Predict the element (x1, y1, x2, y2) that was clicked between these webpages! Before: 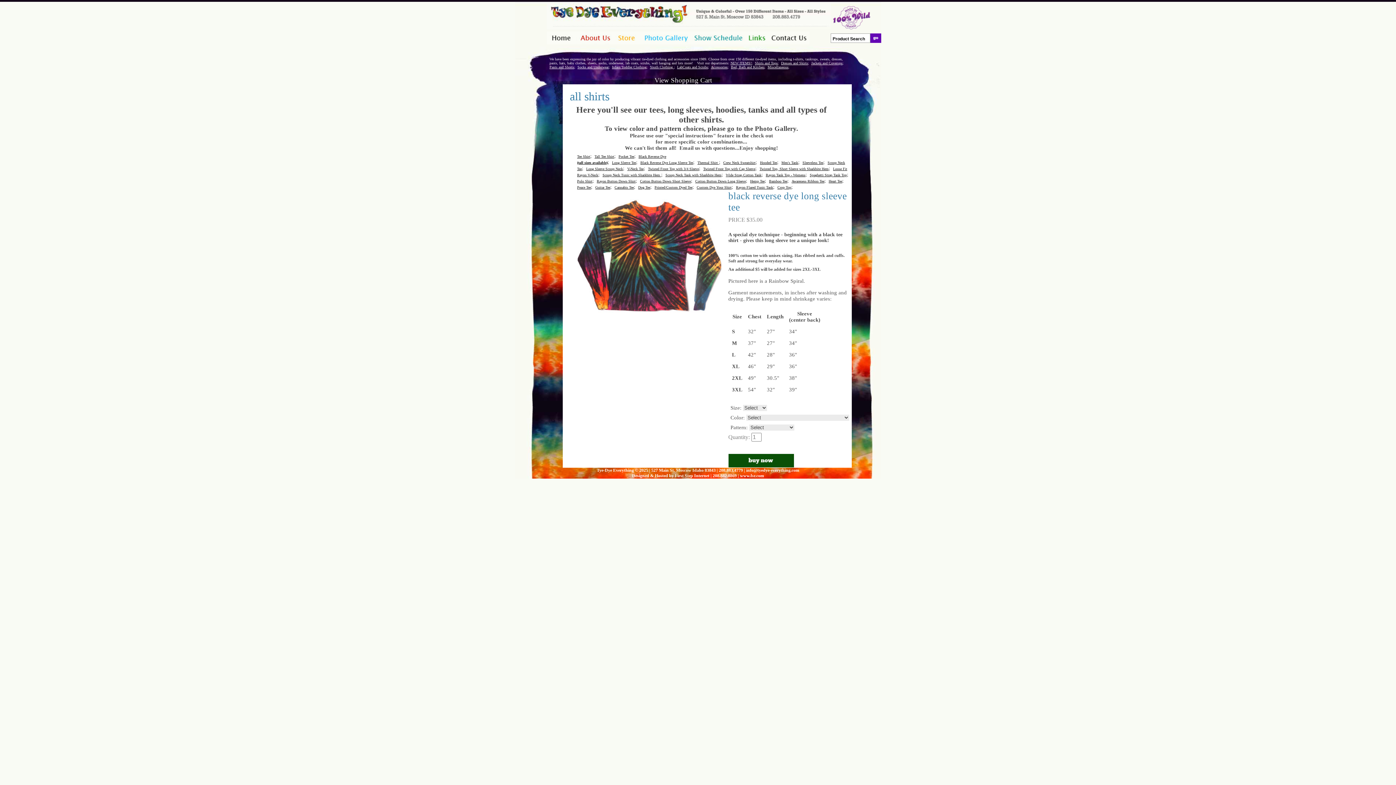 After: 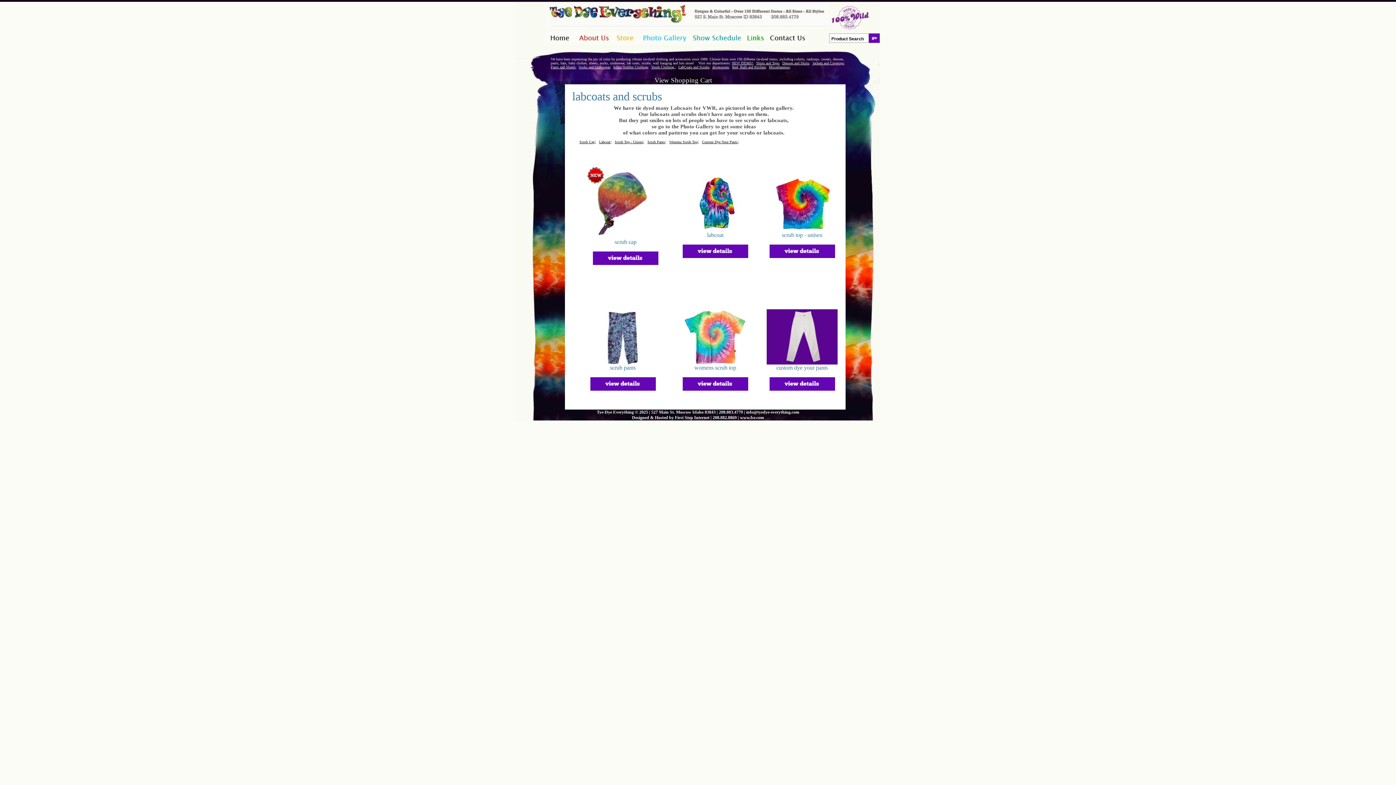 Action: label: LabCoats and Scrubs bbox: (677, 65, 708, 69)